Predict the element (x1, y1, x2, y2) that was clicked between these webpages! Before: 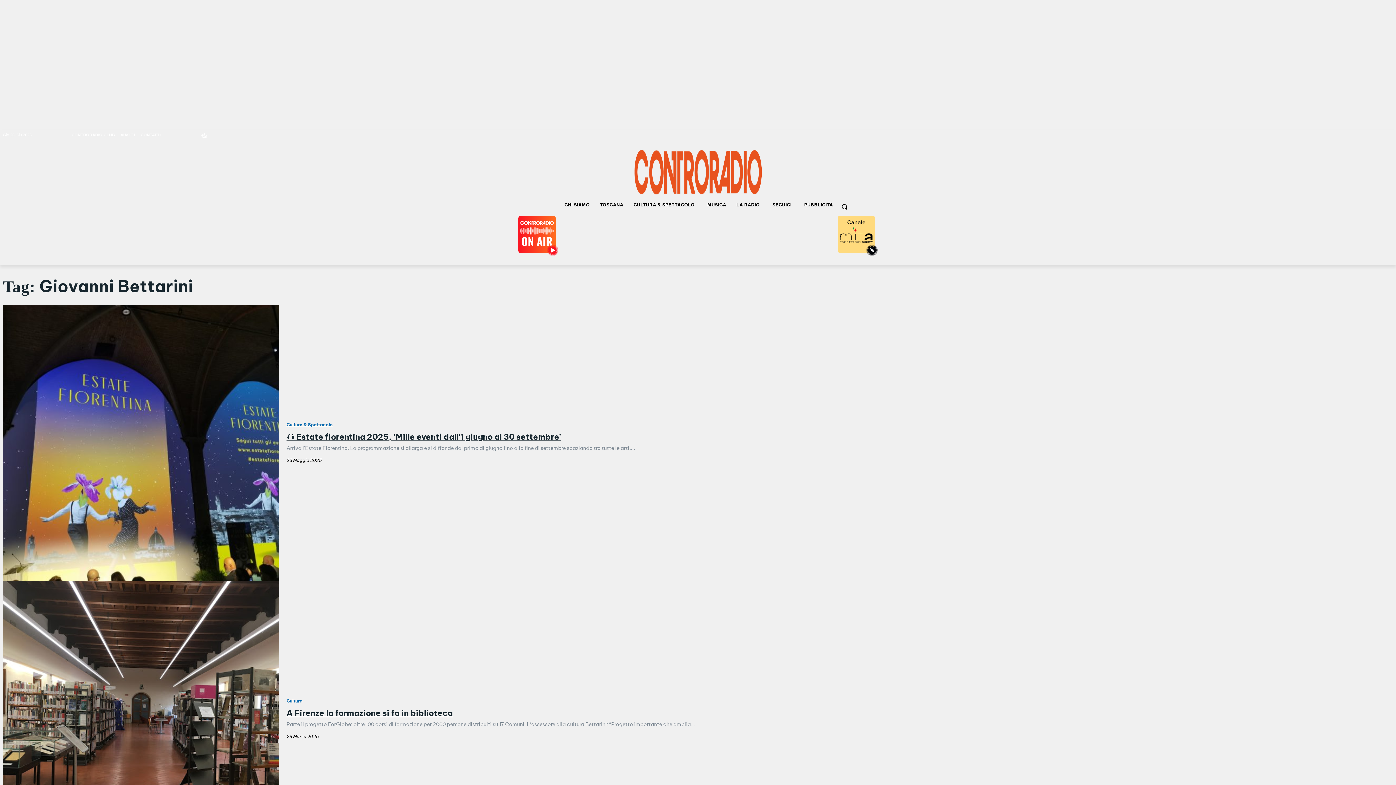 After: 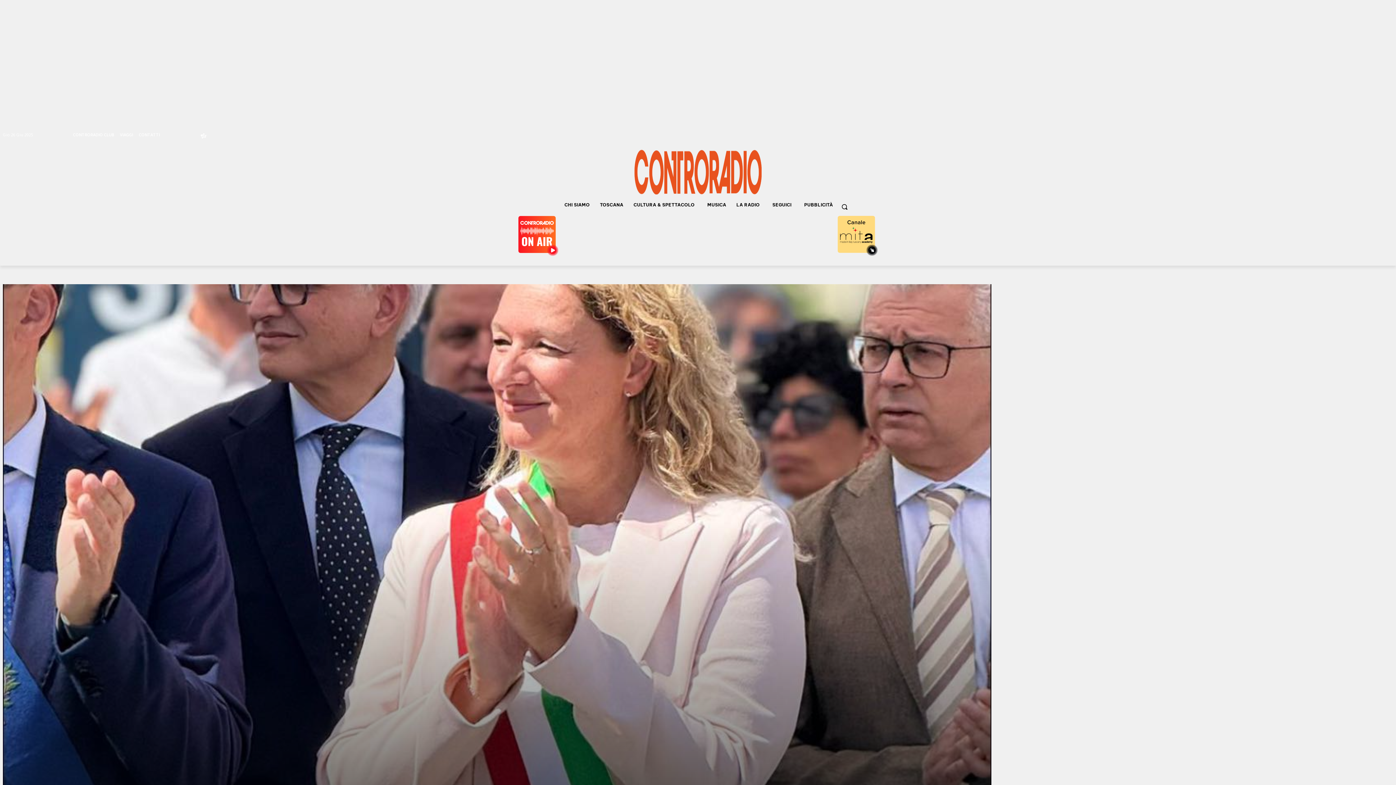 Action: bbox: (489, 149, 906, 194)